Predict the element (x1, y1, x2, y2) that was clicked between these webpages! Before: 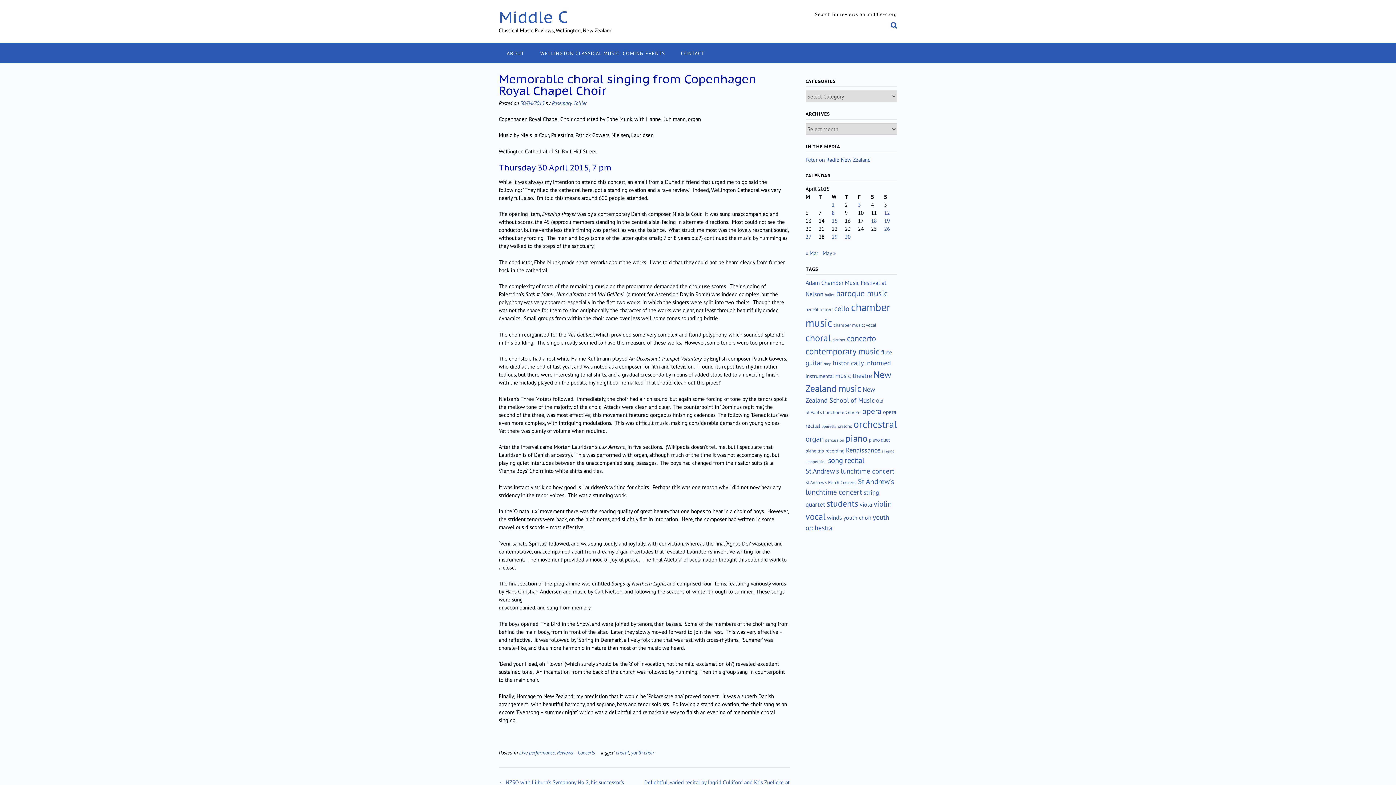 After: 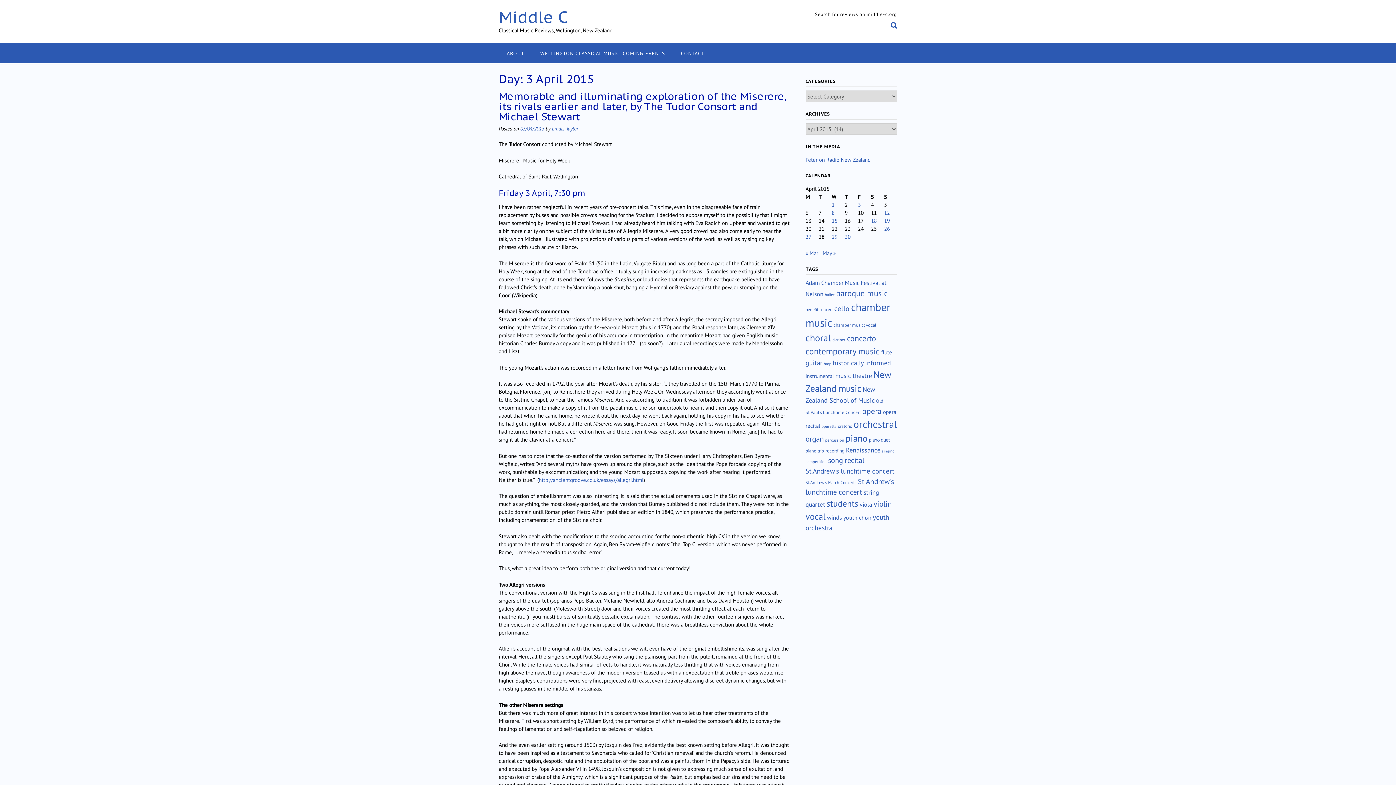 Action: label: Posts published on 3 April 2015 bbox: (858, 201, 861, 208)